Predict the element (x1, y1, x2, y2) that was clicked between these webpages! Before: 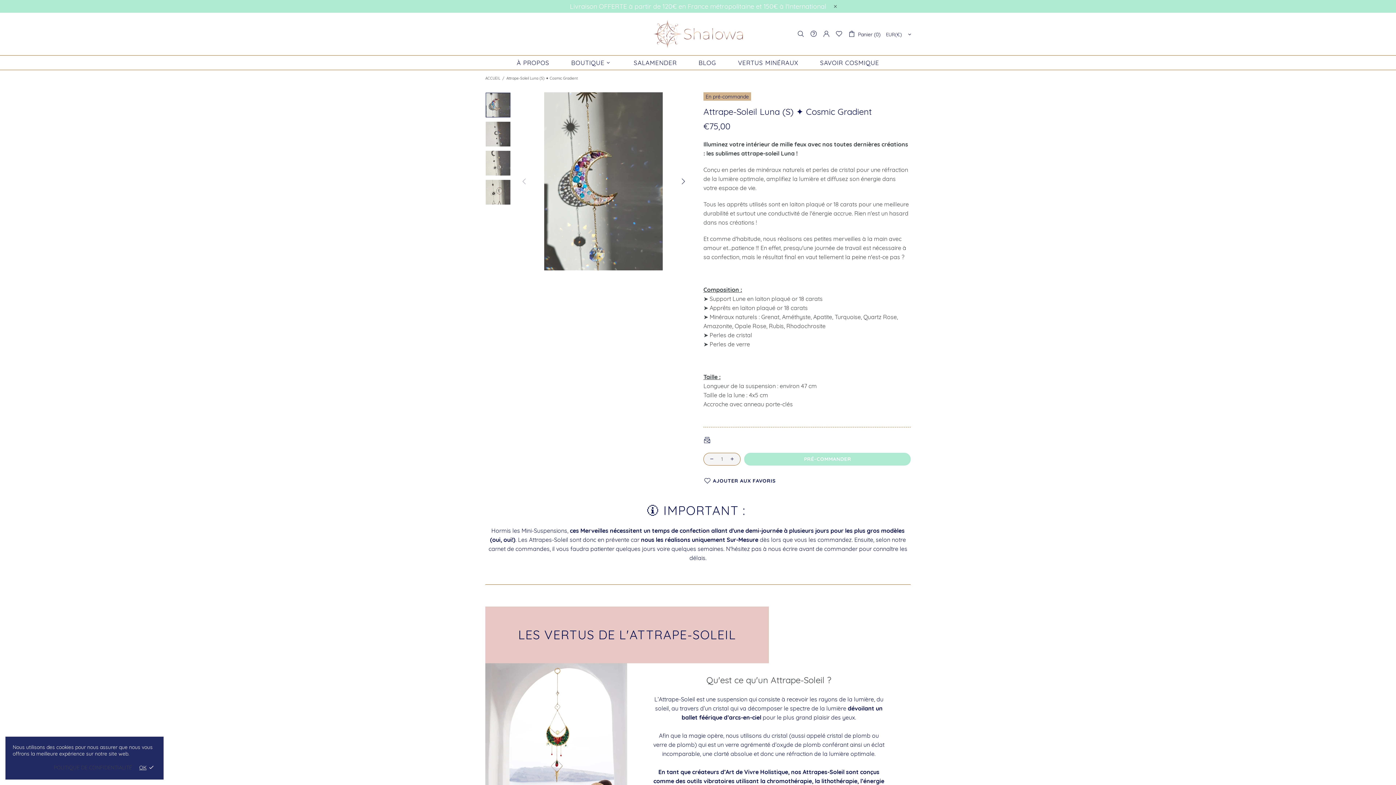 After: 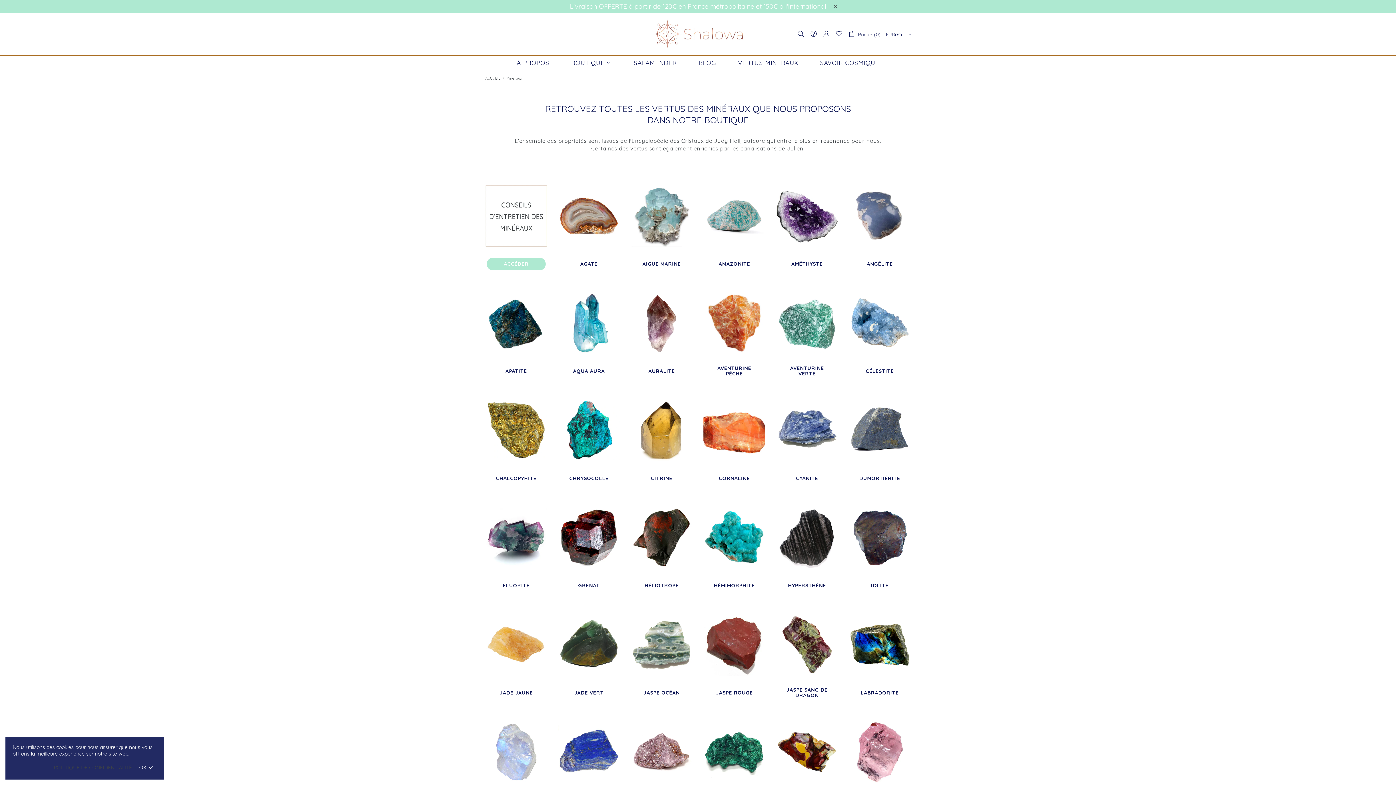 Action: label: VERTUS MINÉRAUX bbox: (727, 55, 809, 70)